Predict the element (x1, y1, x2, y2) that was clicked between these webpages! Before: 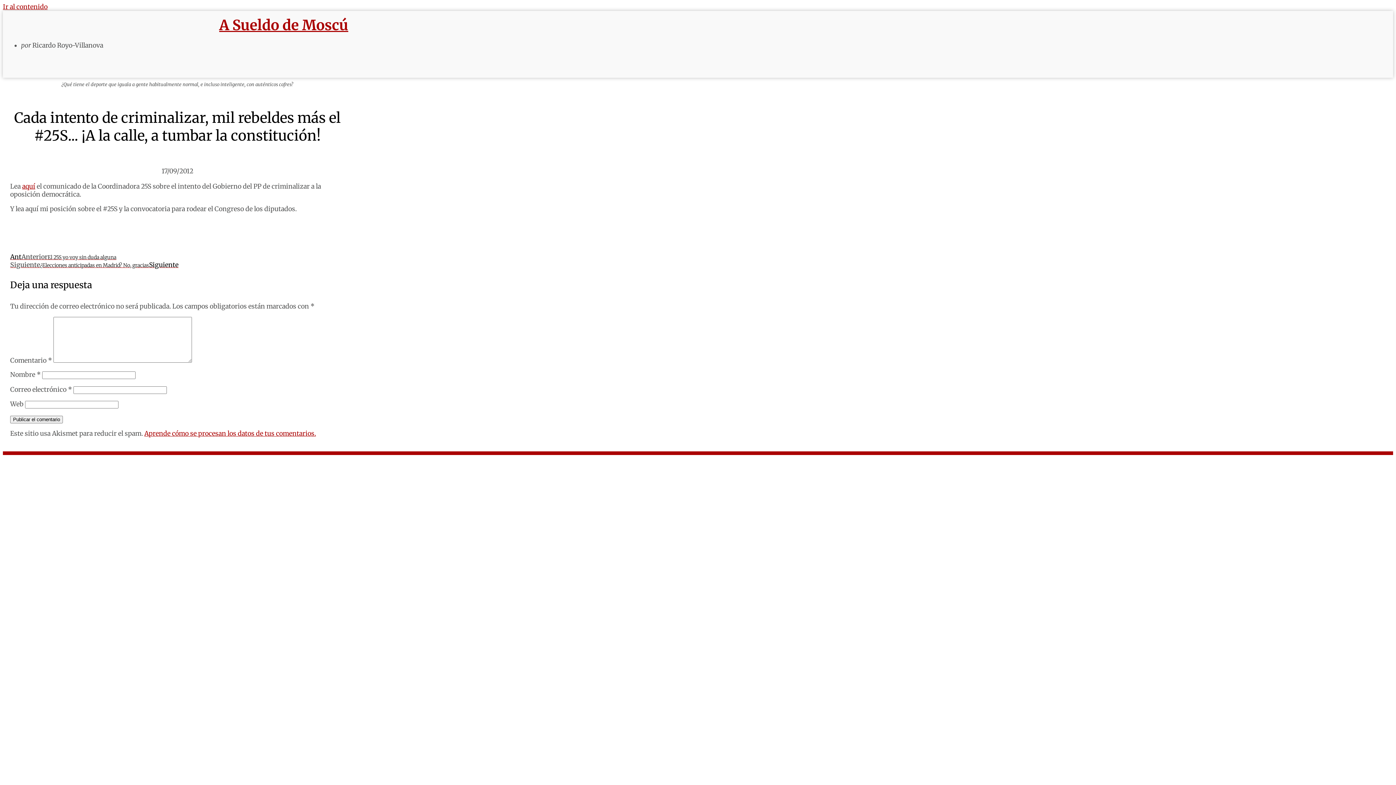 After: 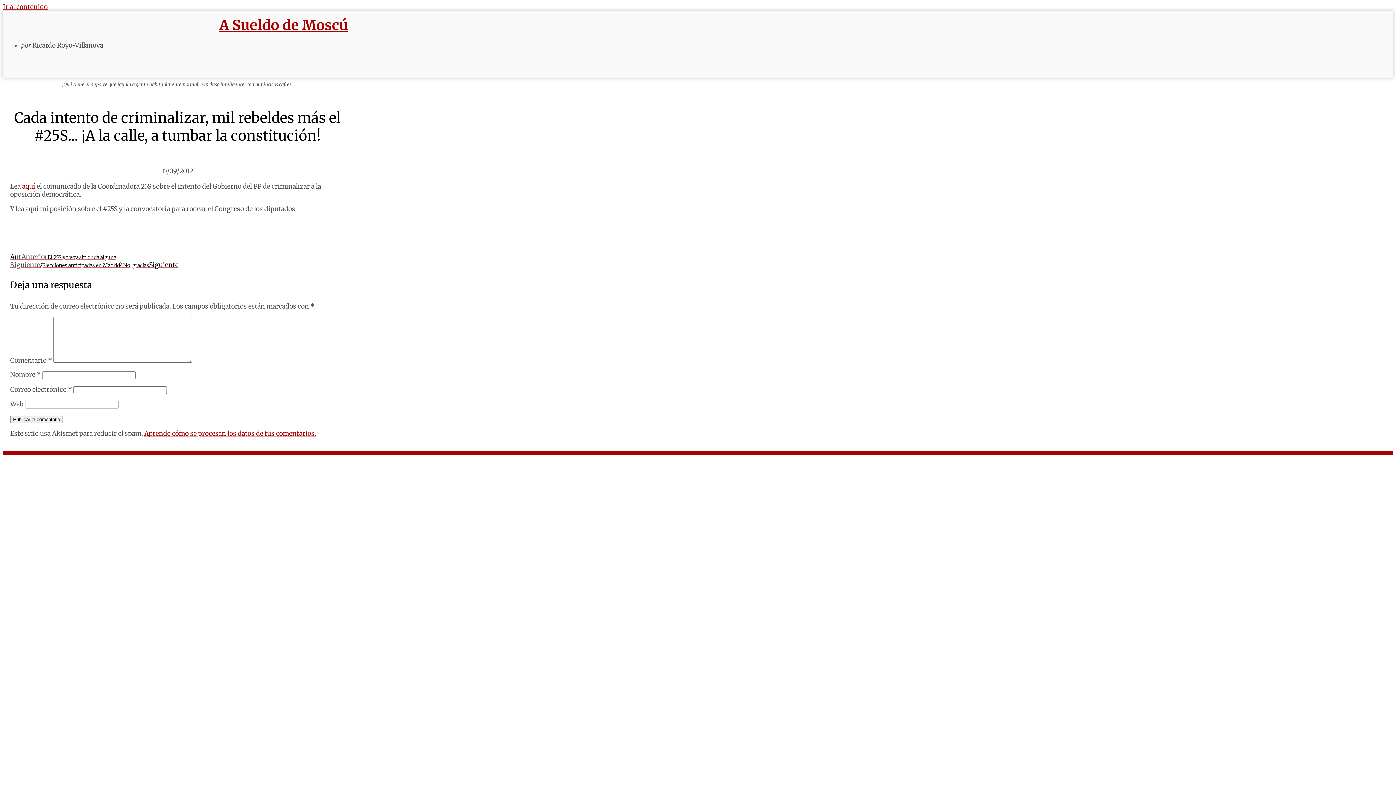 Action: label: Aprende cómo se procesan los datos de tus comentarios. bbox: (144, 429, 316, 437)